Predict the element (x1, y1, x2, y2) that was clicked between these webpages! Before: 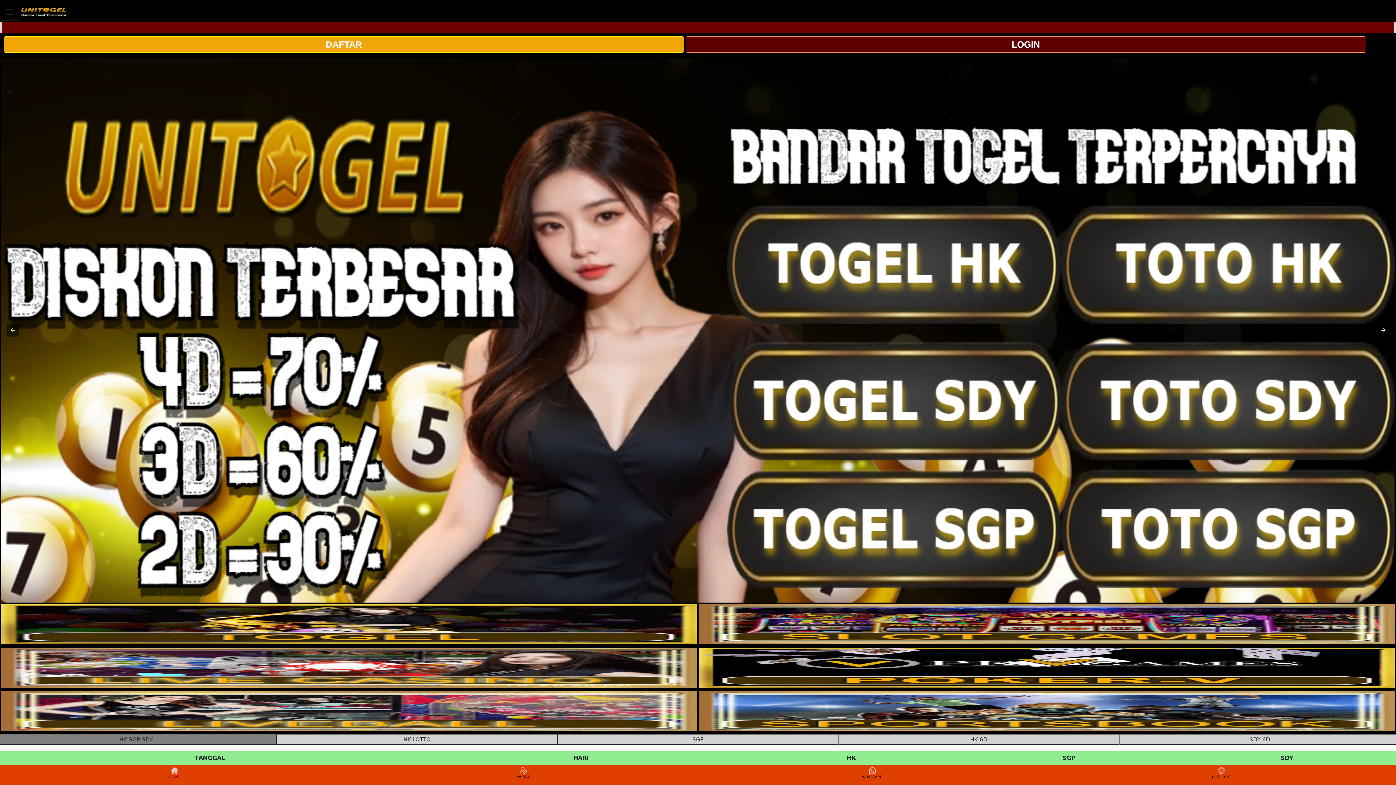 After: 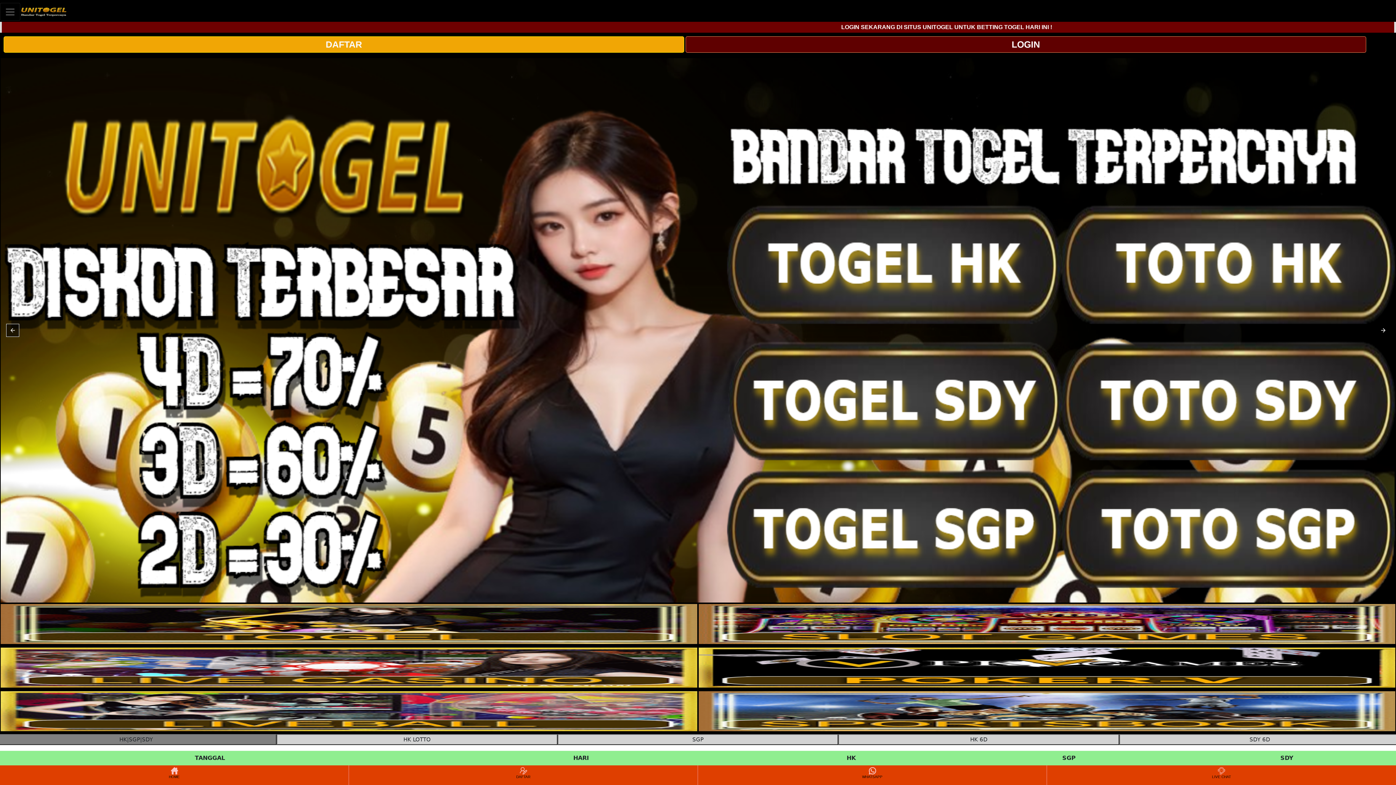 Action: bbox: (6, 324, 18, 336)